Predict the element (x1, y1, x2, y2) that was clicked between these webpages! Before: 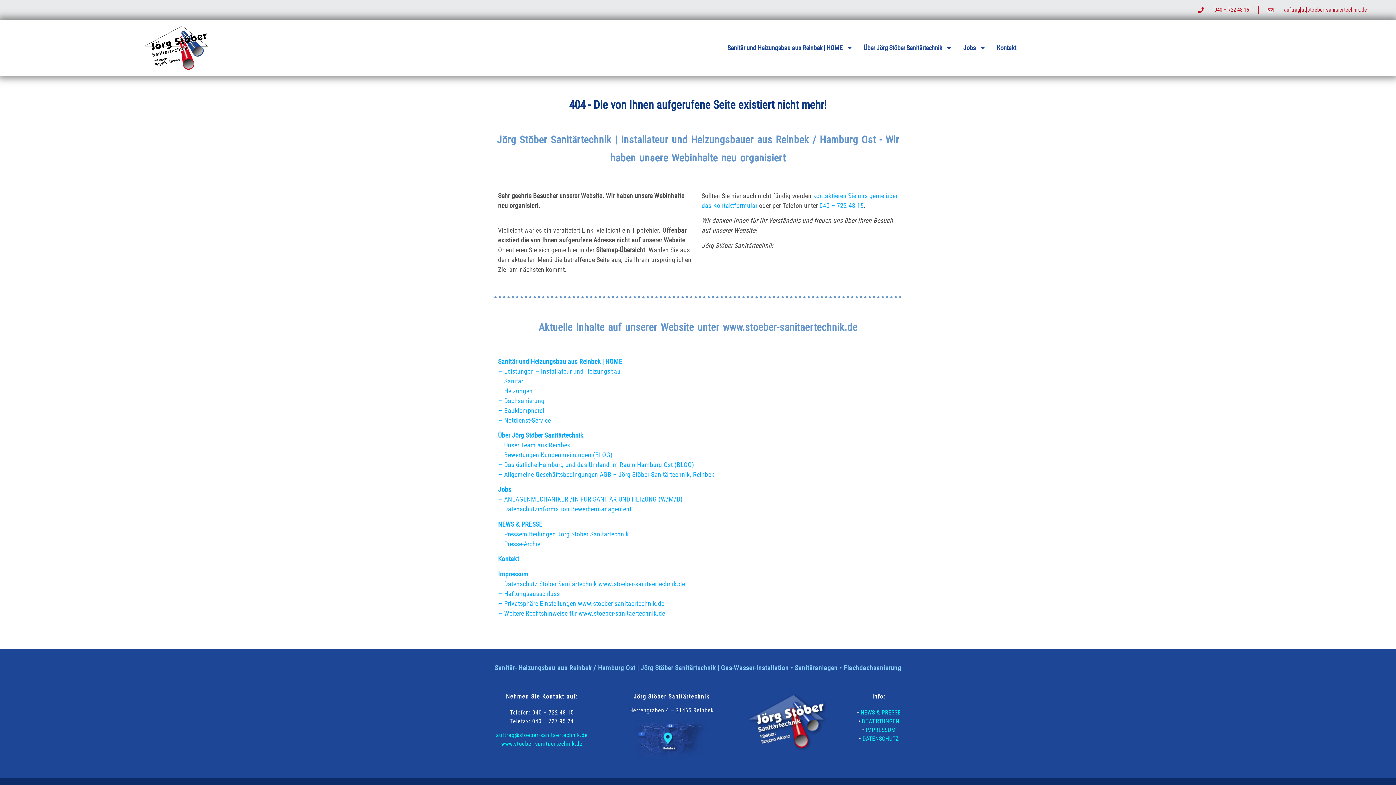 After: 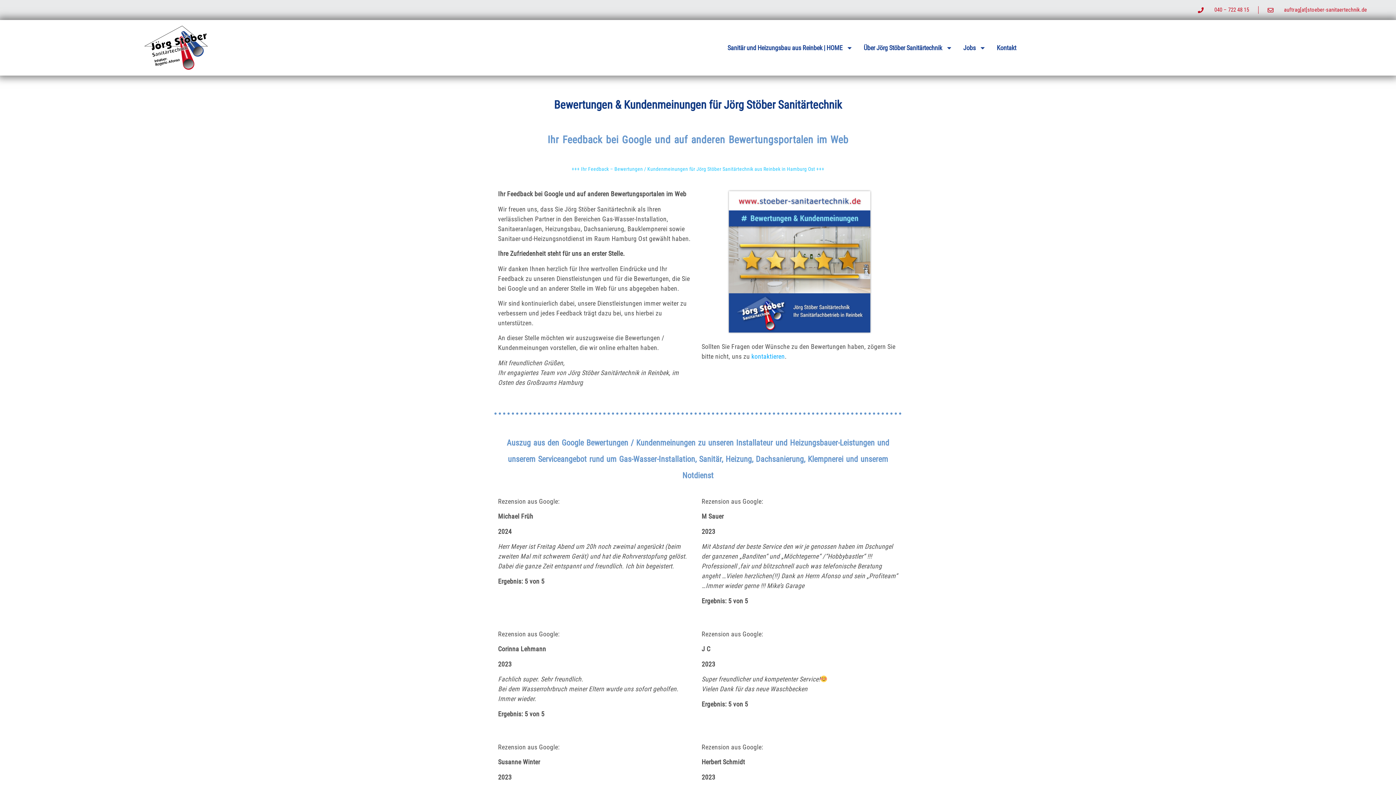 Action: label: — Bewertungen Kundenmeinungen (BLOG) bbox: (498, 451, 612, 458)